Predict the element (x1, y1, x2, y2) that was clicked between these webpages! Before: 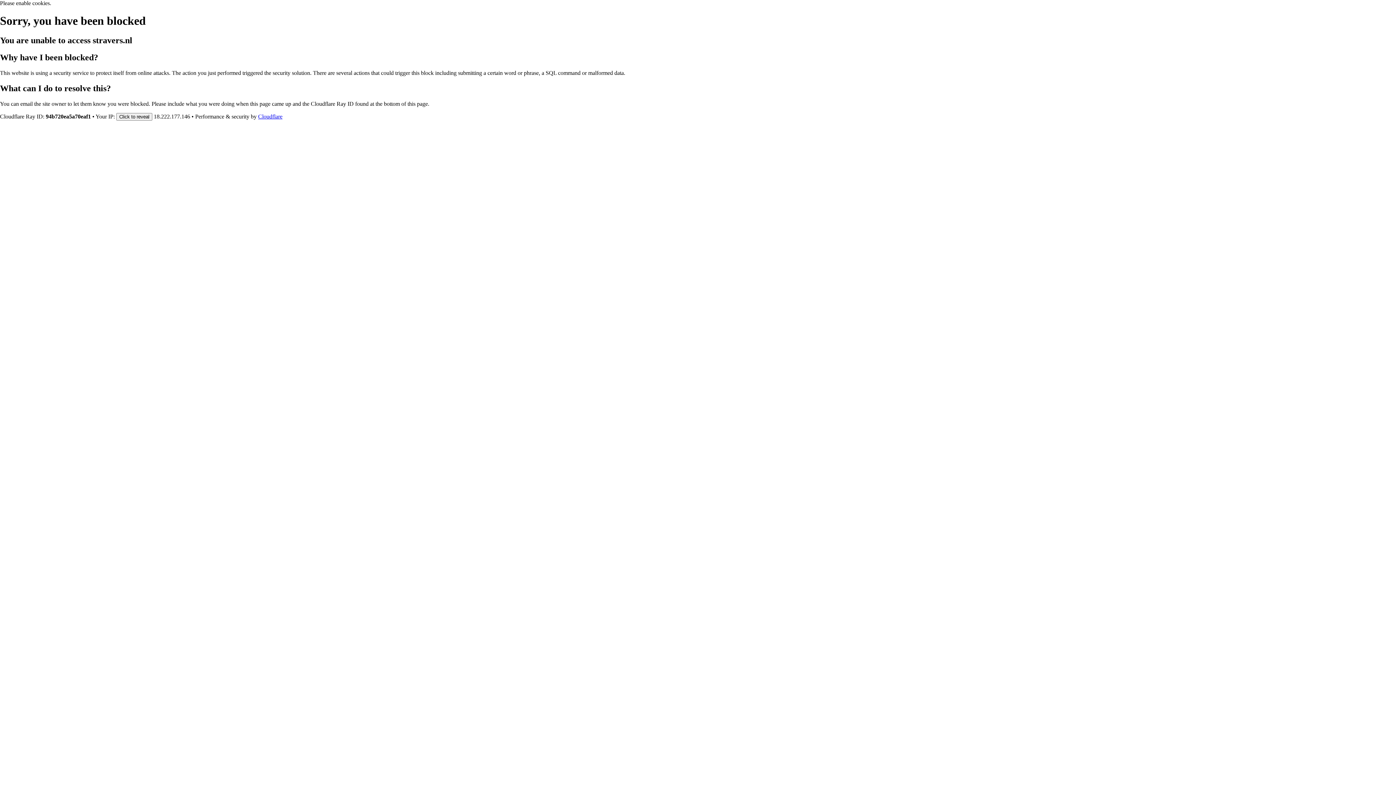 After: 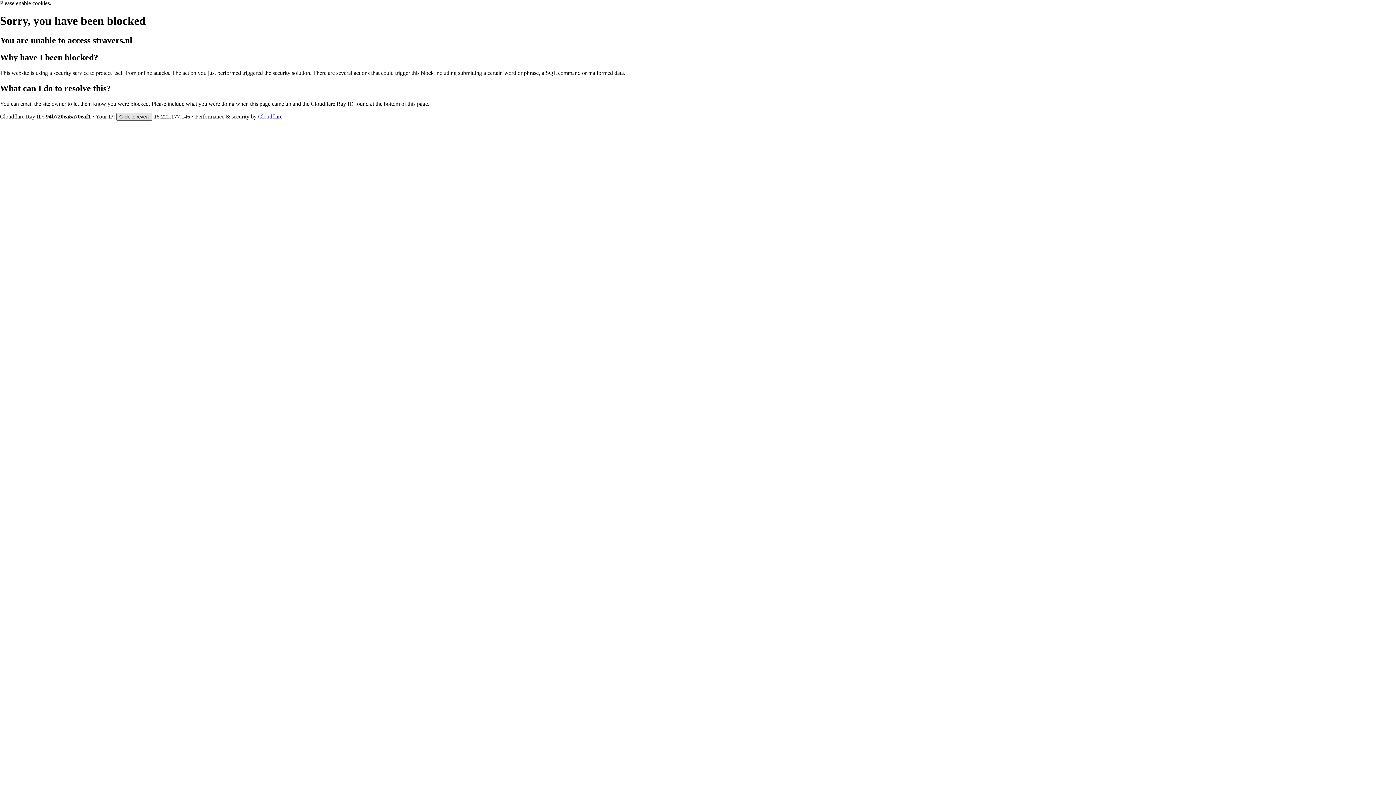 Action: bbox: (116, 112, 152, 120) label: Click to reveal